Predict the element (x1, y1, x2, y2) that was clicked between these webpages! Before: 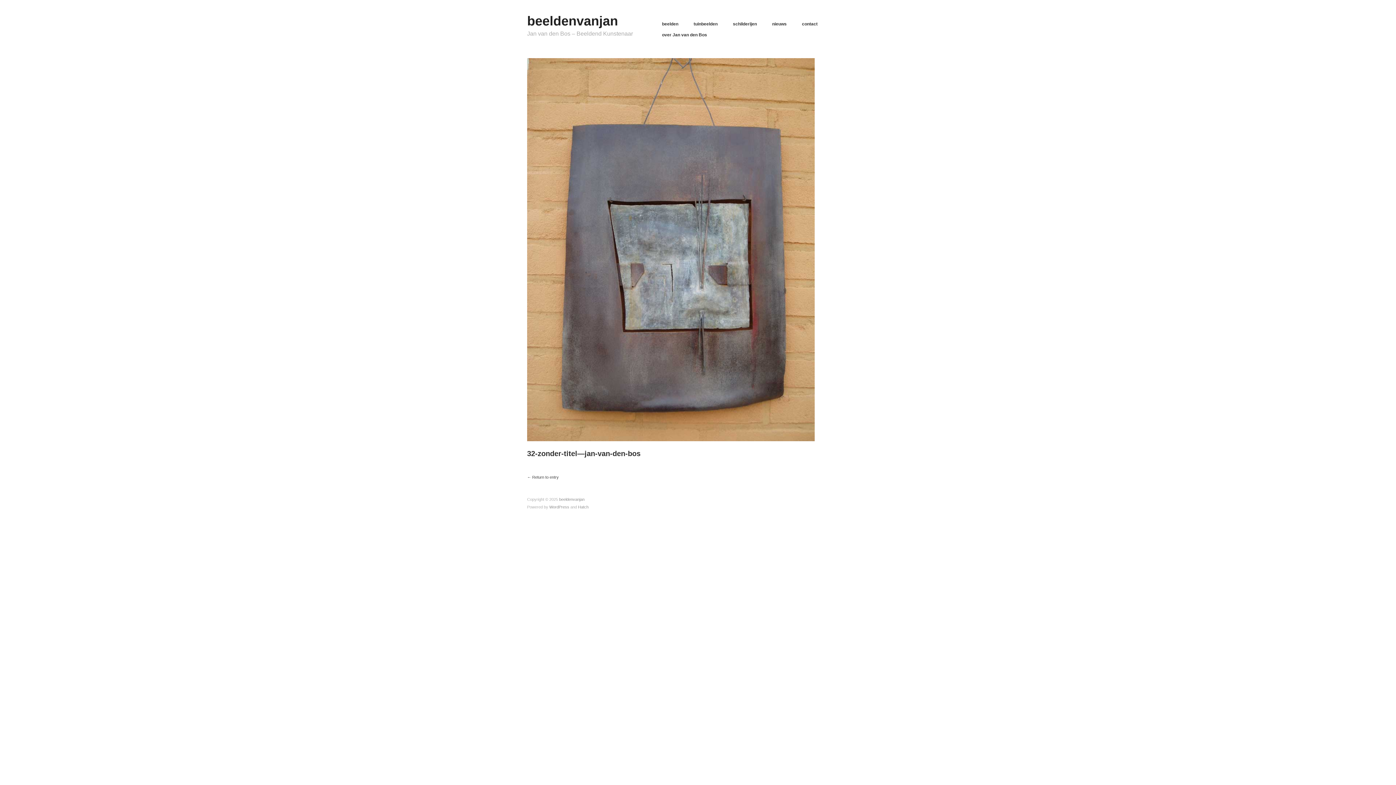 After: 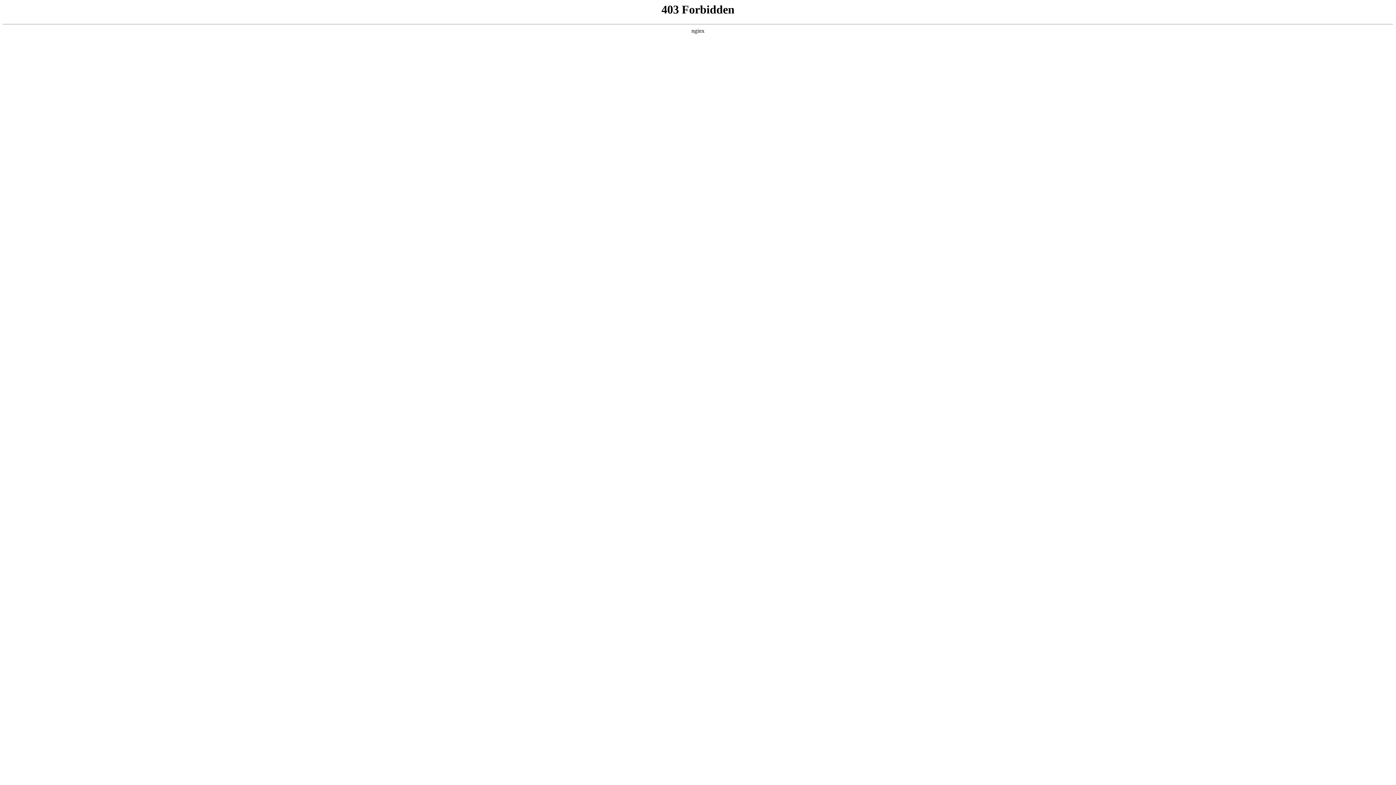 Action: label: WordPress bbox: (549, 505, 569, 509)